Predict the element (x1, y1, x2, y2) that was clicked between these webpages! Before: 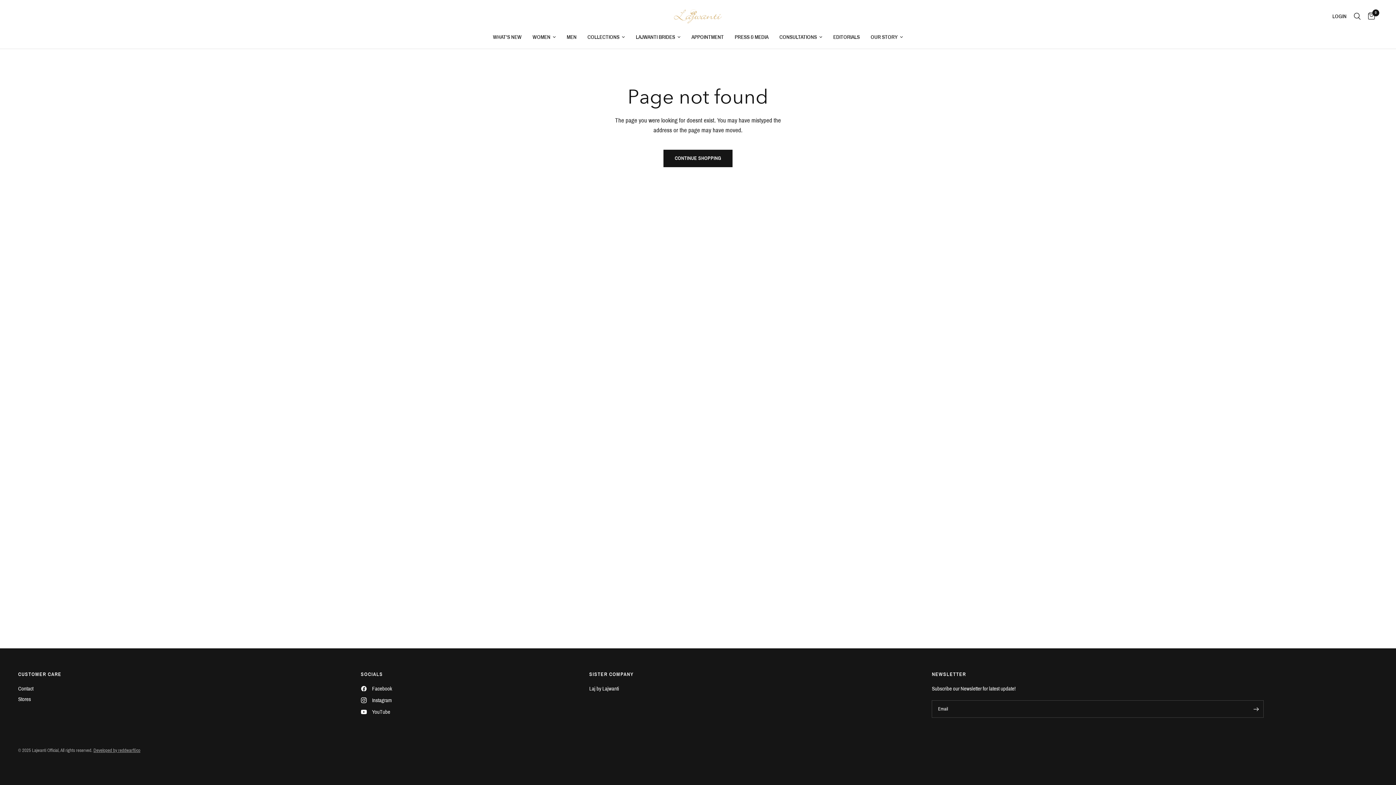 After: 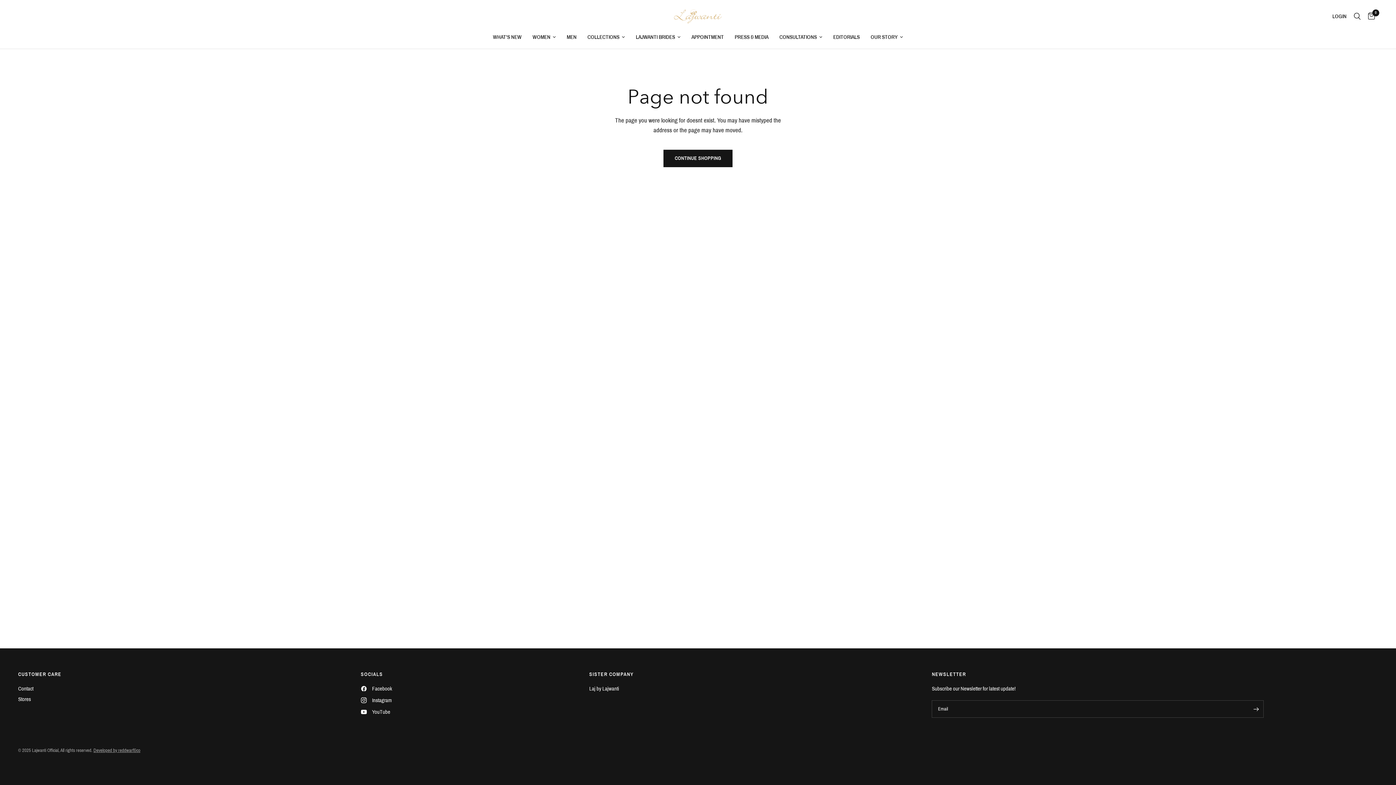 Action: label: YouTube bbox: (360, 708, 390, 716)